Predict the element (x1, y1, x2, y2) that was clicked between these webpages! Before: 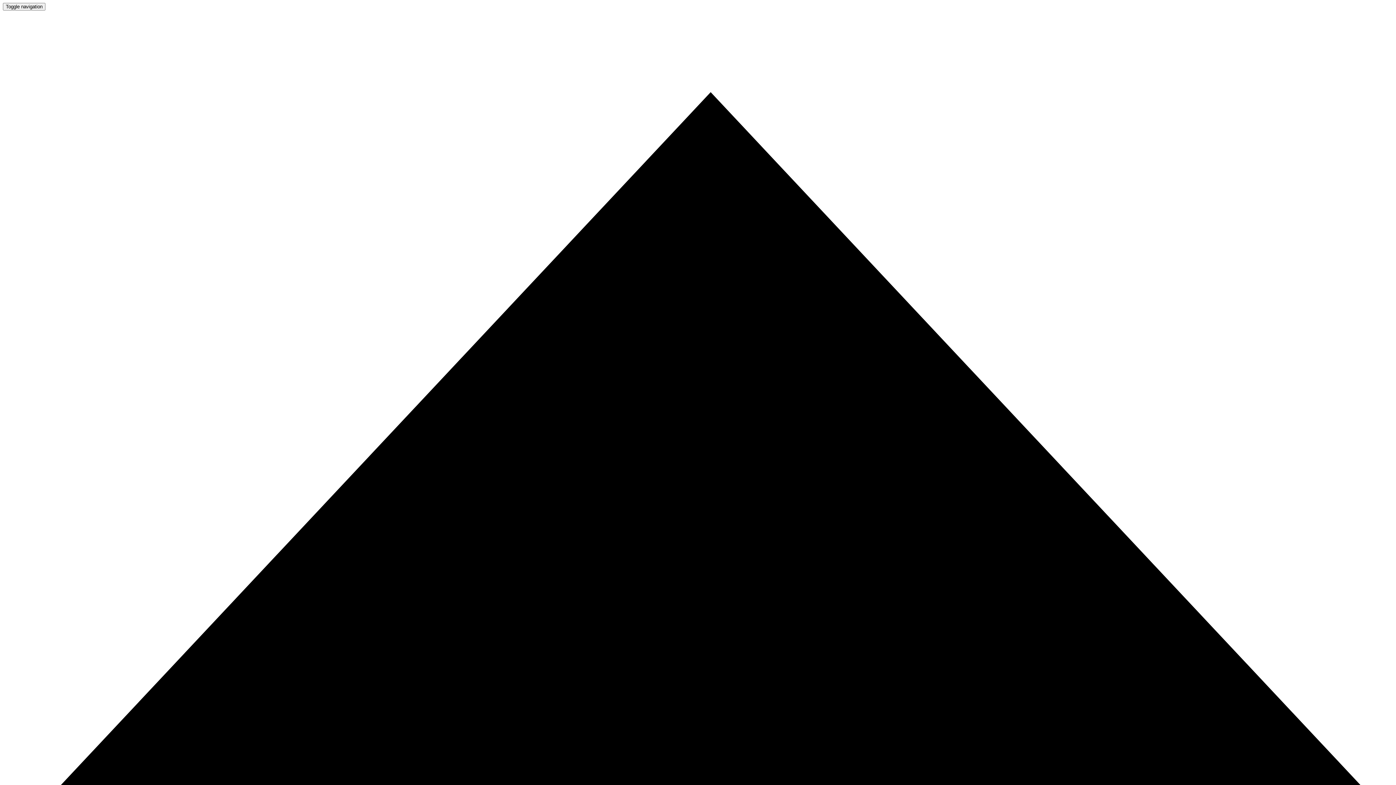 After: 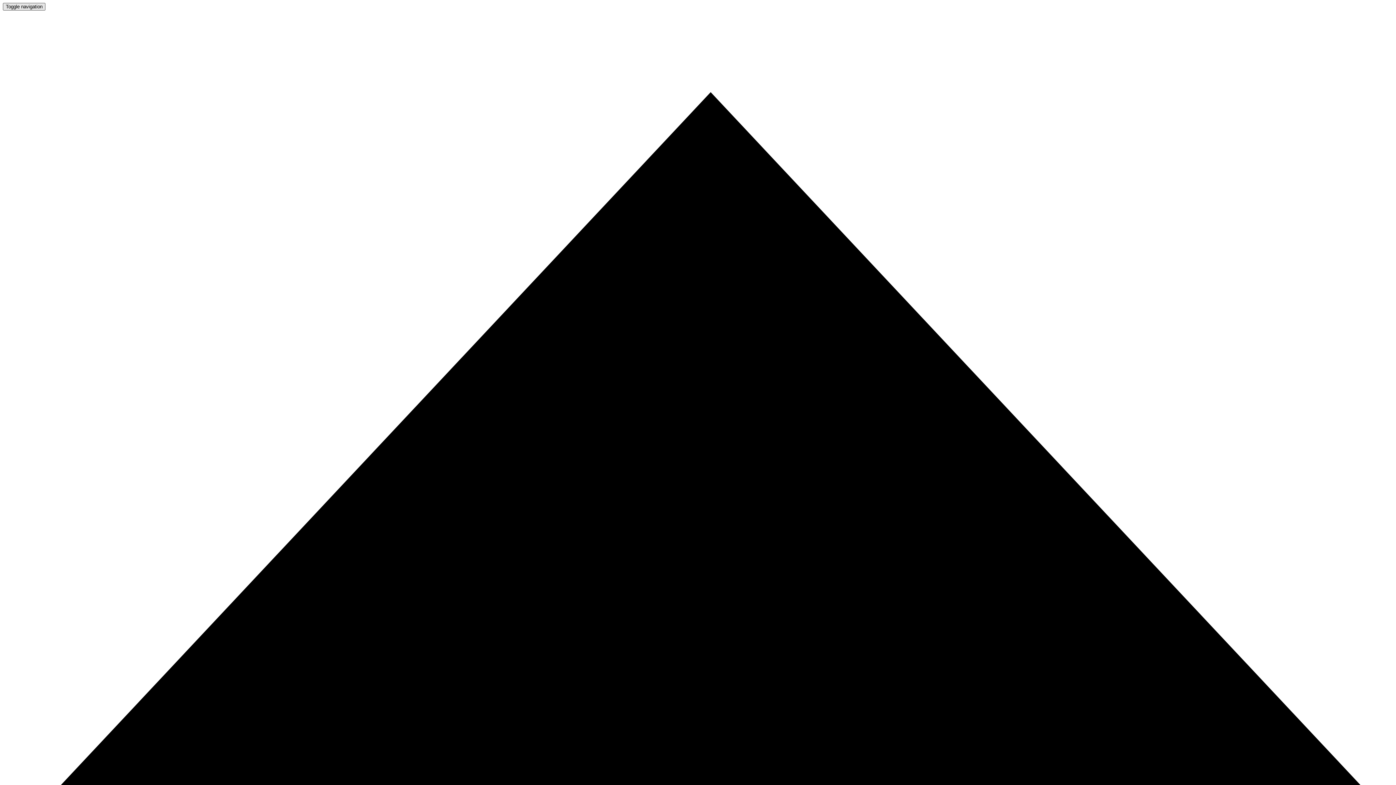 Action: bbox: (2, 2, 45, 10) label: Toggle navigation